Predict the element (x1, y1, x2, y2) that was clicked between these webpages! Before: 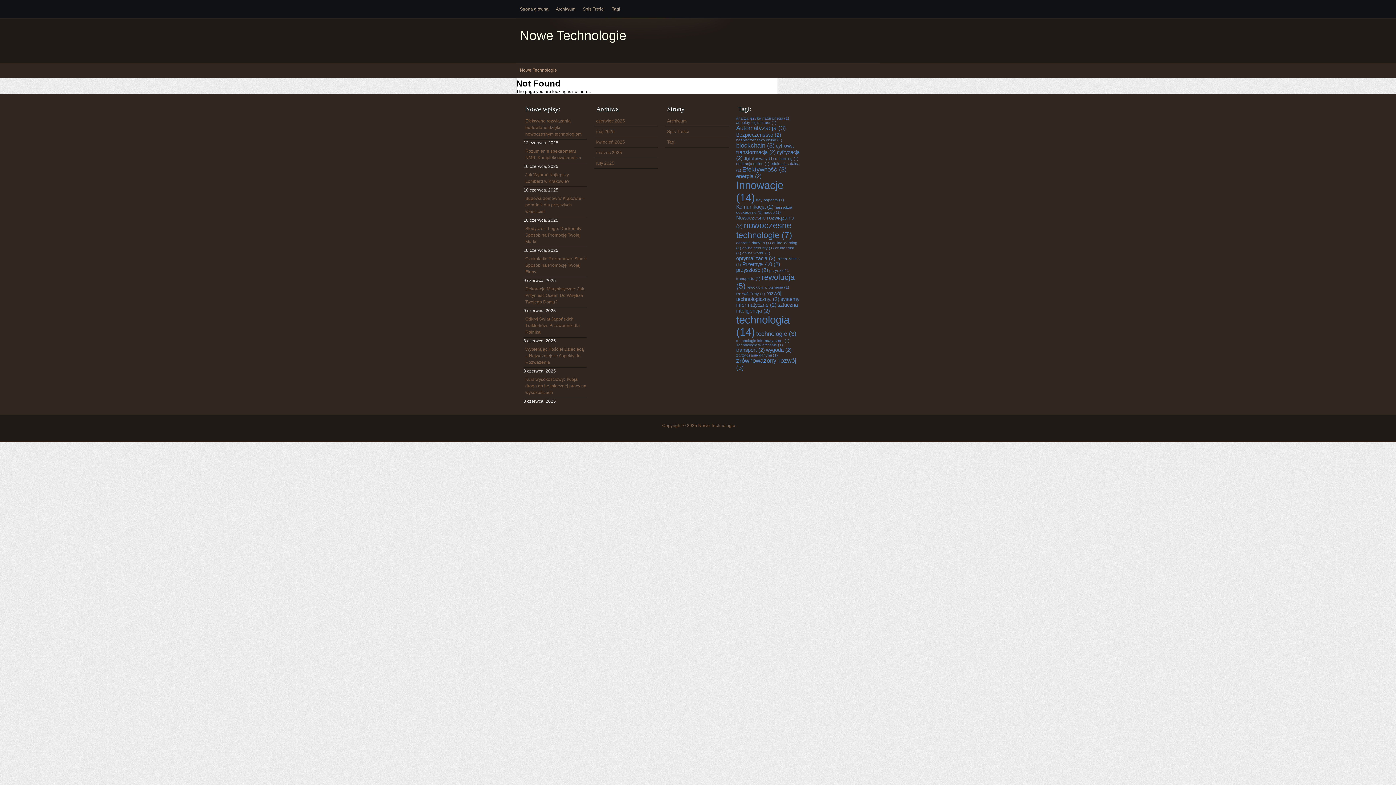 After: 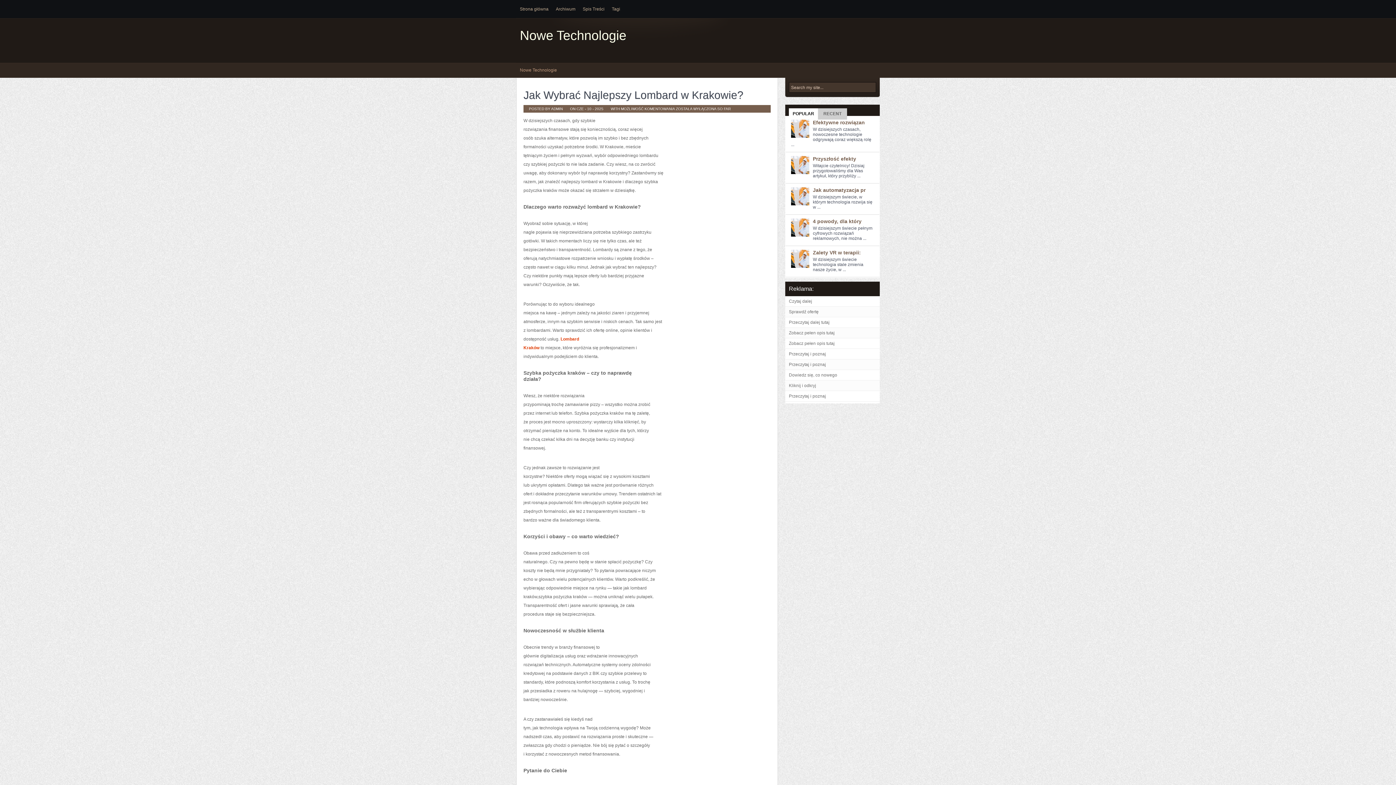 Action: label: Jak Wybrać Najlepszy Lombard w Krakowie? bbox: (523, 169, 587, 186)